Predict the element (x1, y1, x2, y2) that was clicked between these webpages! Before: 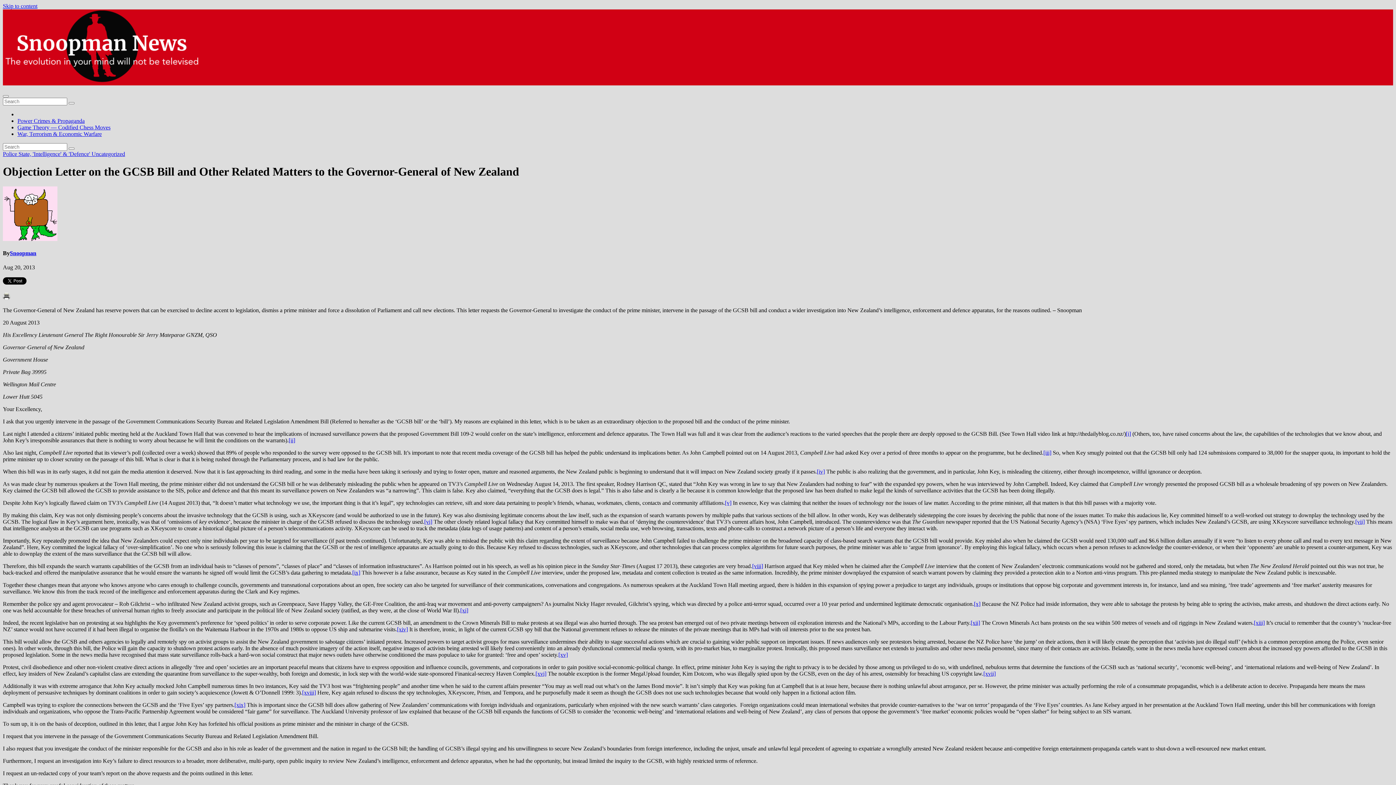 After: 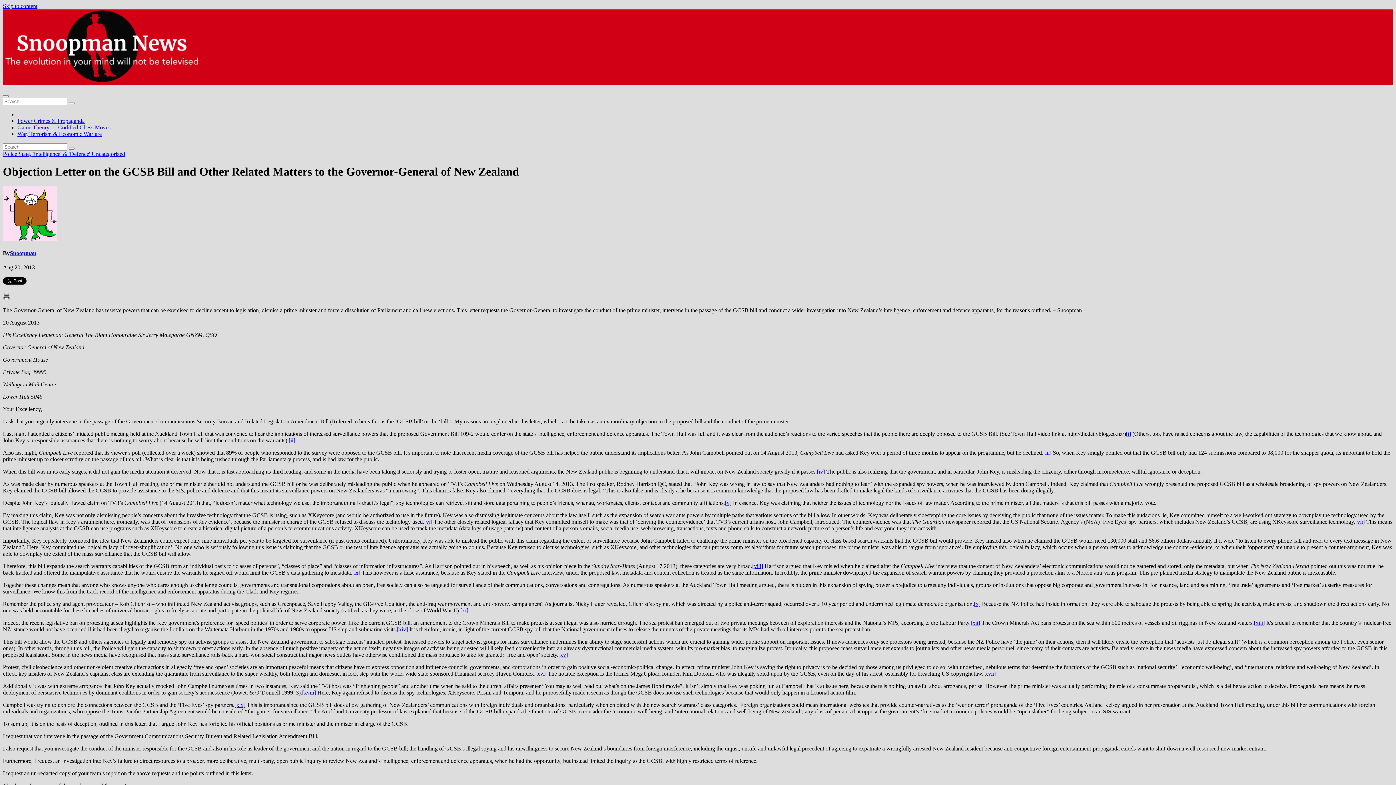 Action: label: [iv] bbox: (817, 468, 825, 475)